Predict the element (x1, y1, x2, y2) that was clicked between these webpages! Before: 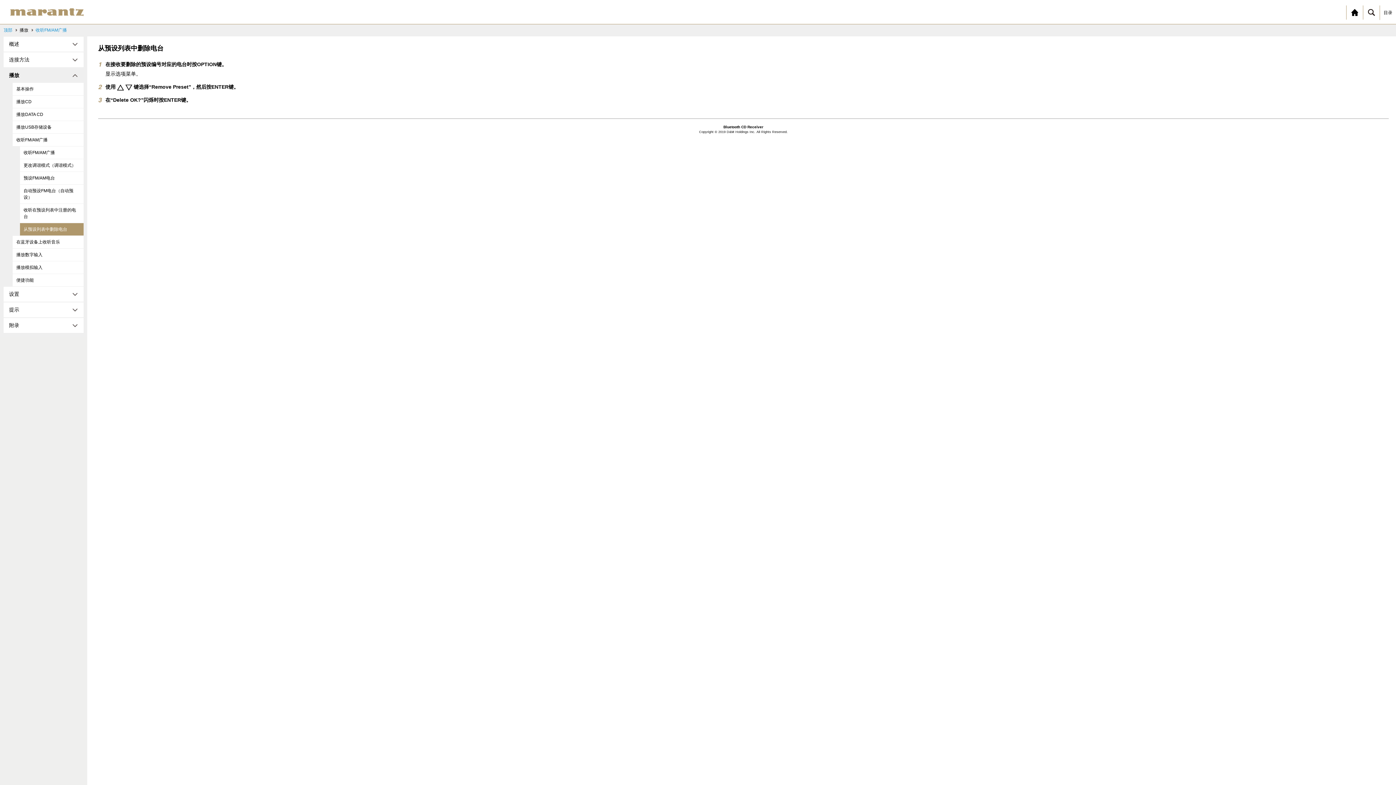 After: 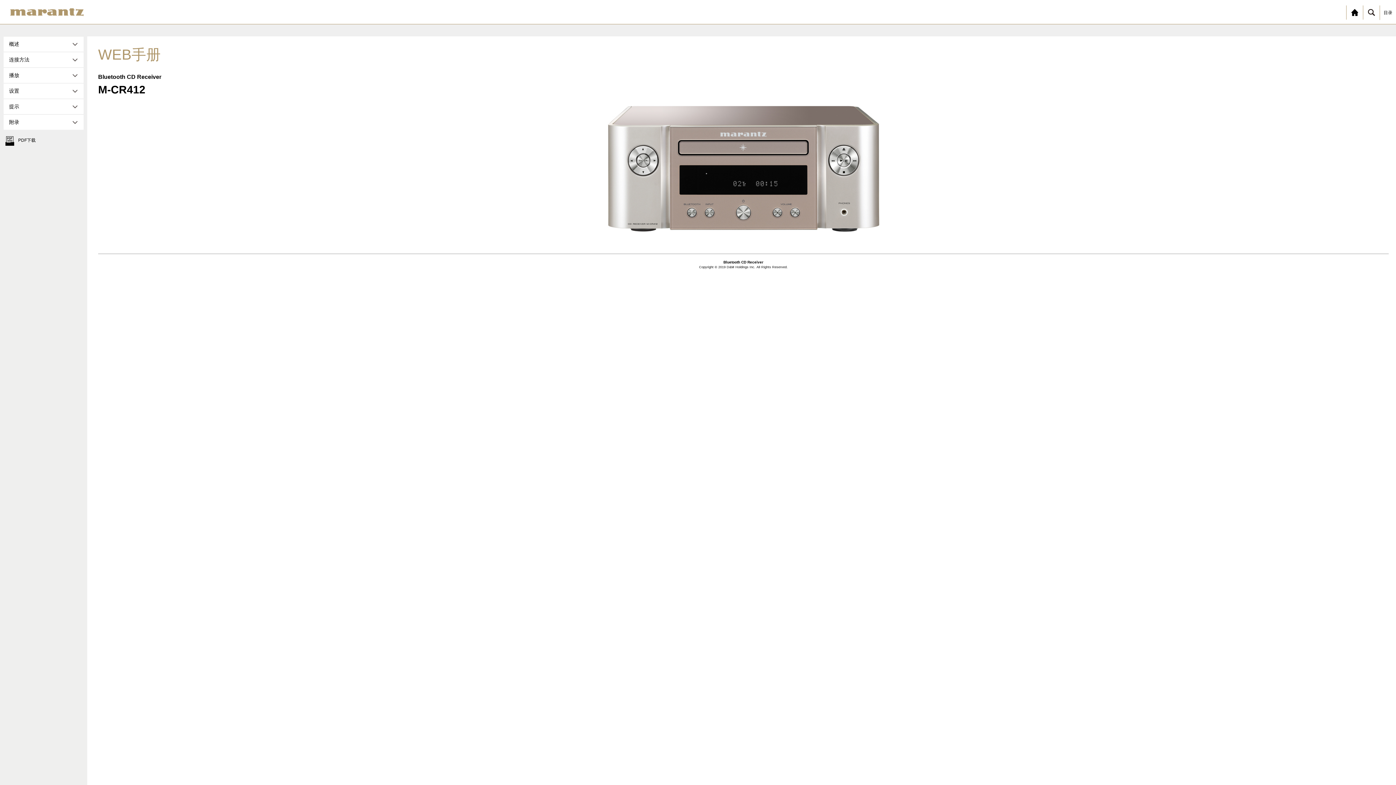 Action: label: 顶部 bbox: (3, 27, 12, 32)